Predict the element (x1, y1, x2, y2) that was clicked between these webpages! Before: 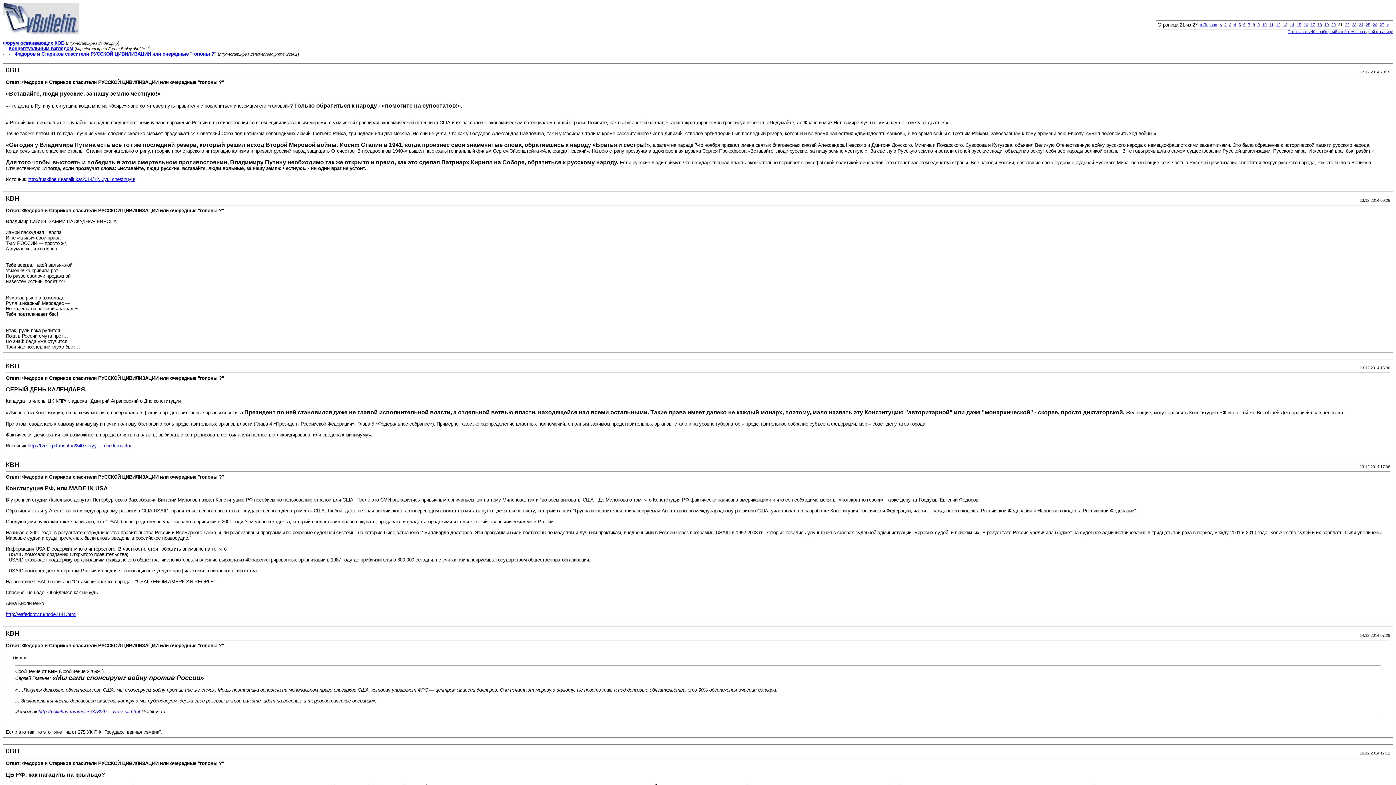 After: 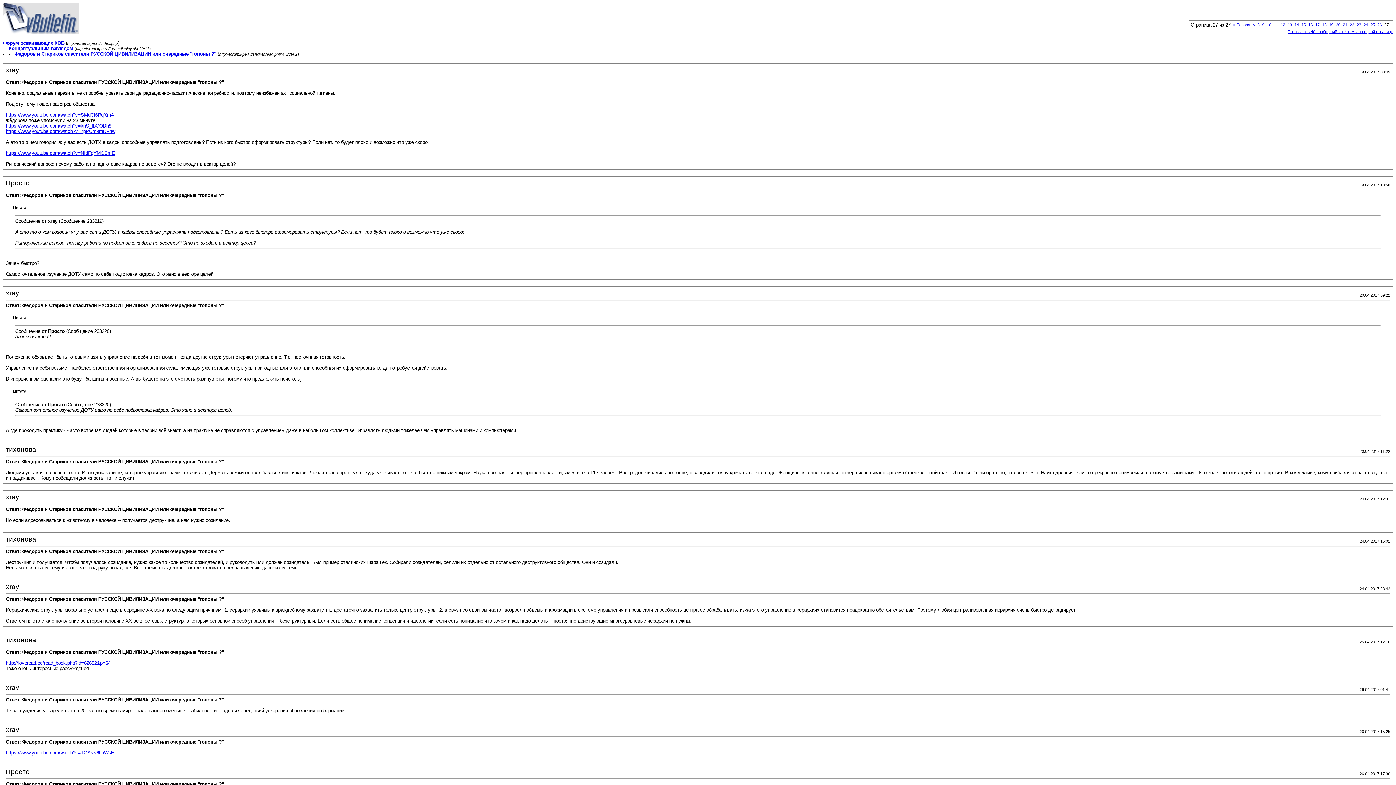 Action: bbox: (1380, 22, 1384, 26) label: 27